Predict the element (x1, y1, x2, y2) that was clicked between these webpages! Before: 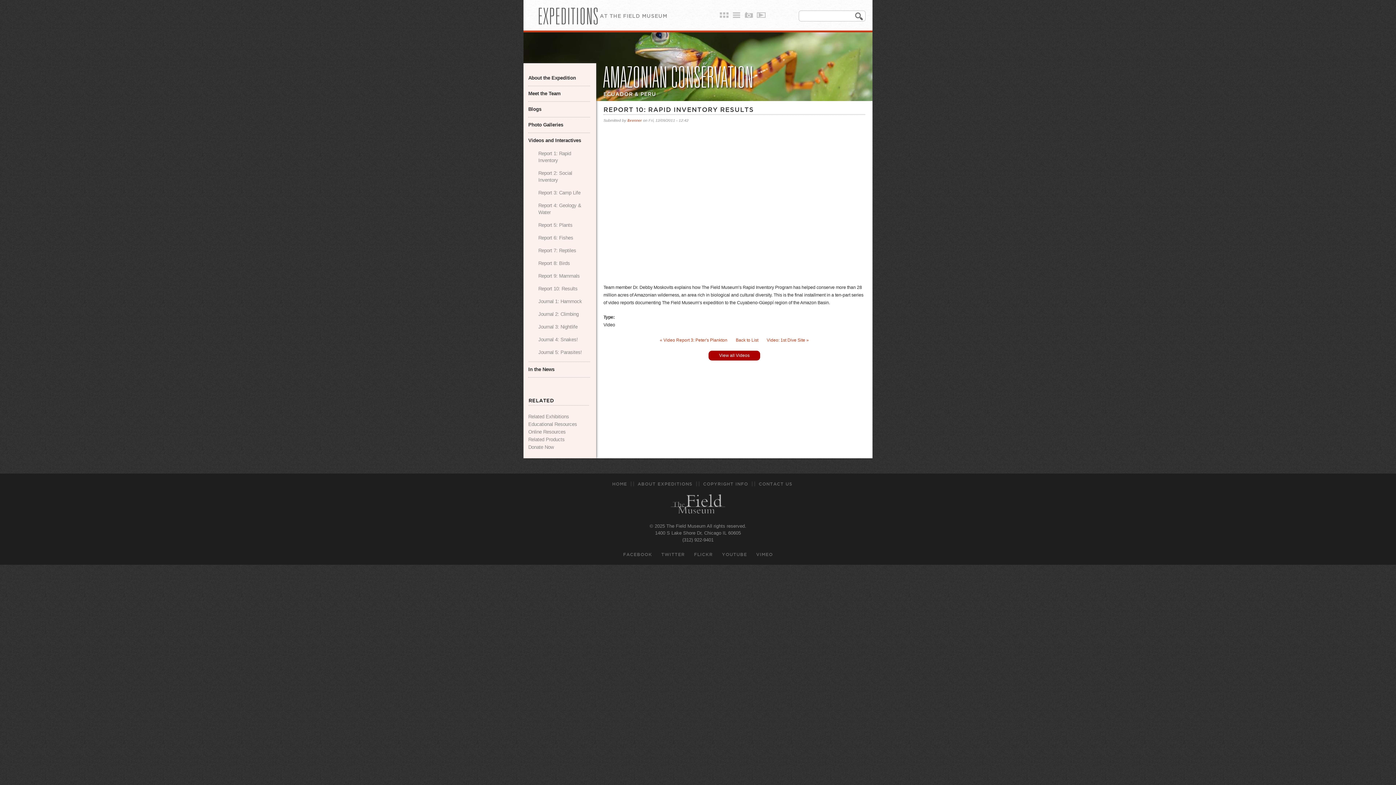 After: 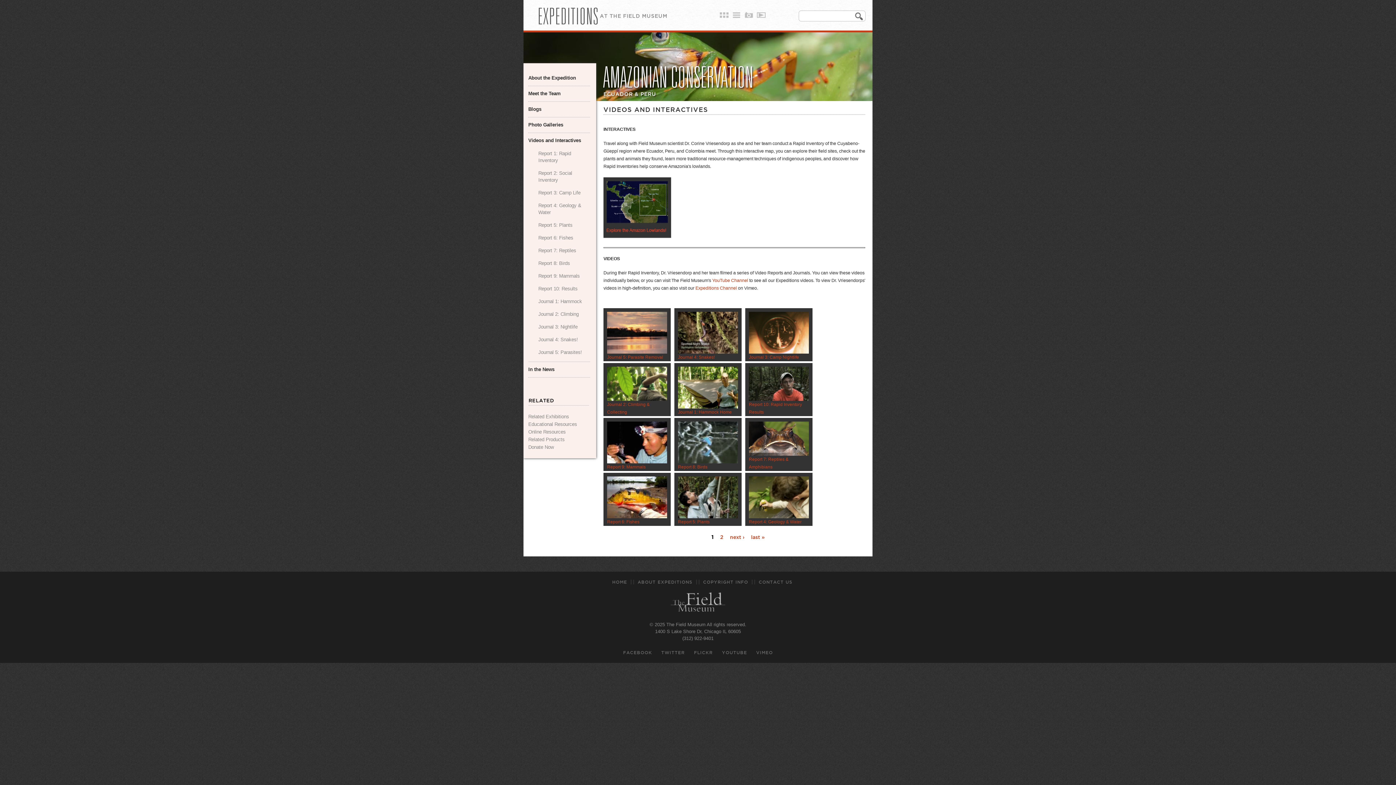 Action: label: Videos and Interactives bbox: (528, 137, 581, 143)